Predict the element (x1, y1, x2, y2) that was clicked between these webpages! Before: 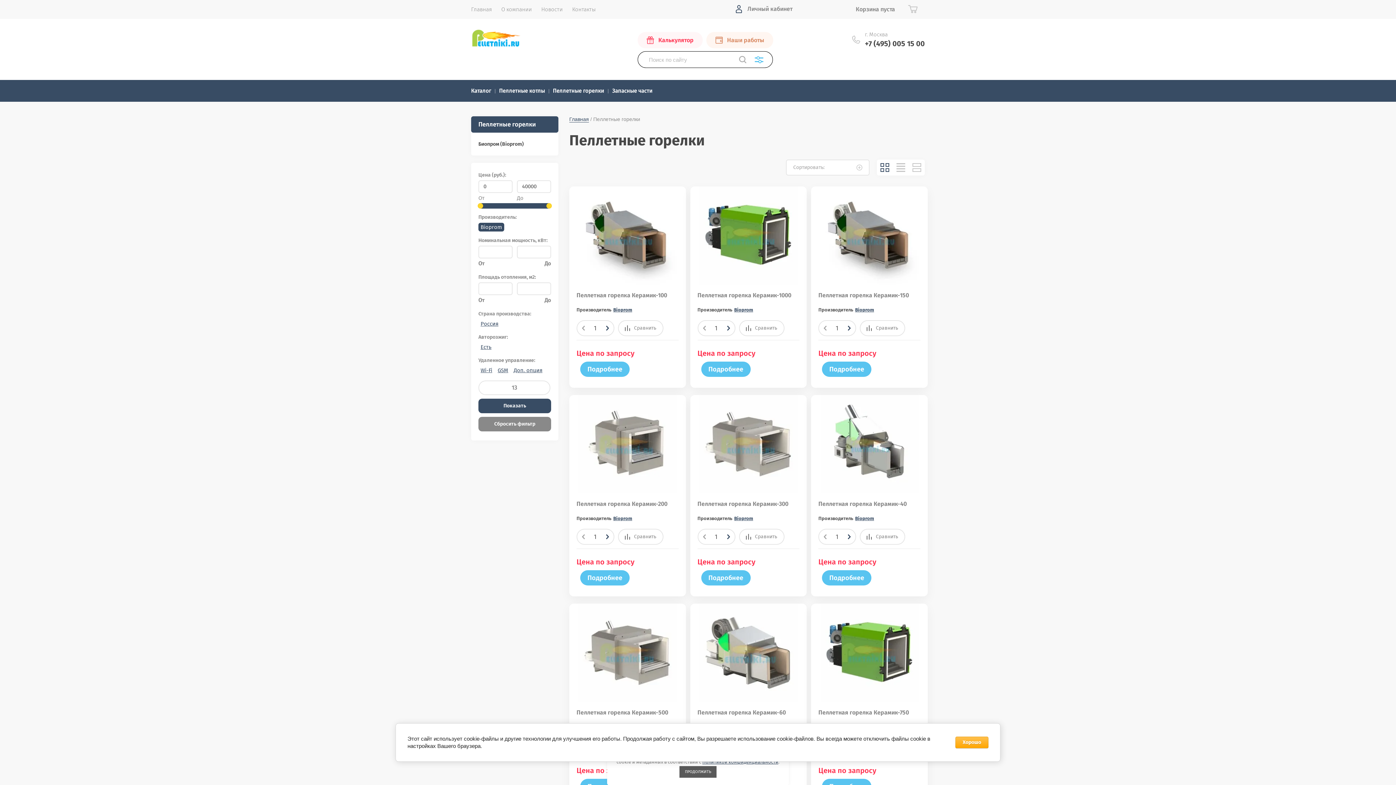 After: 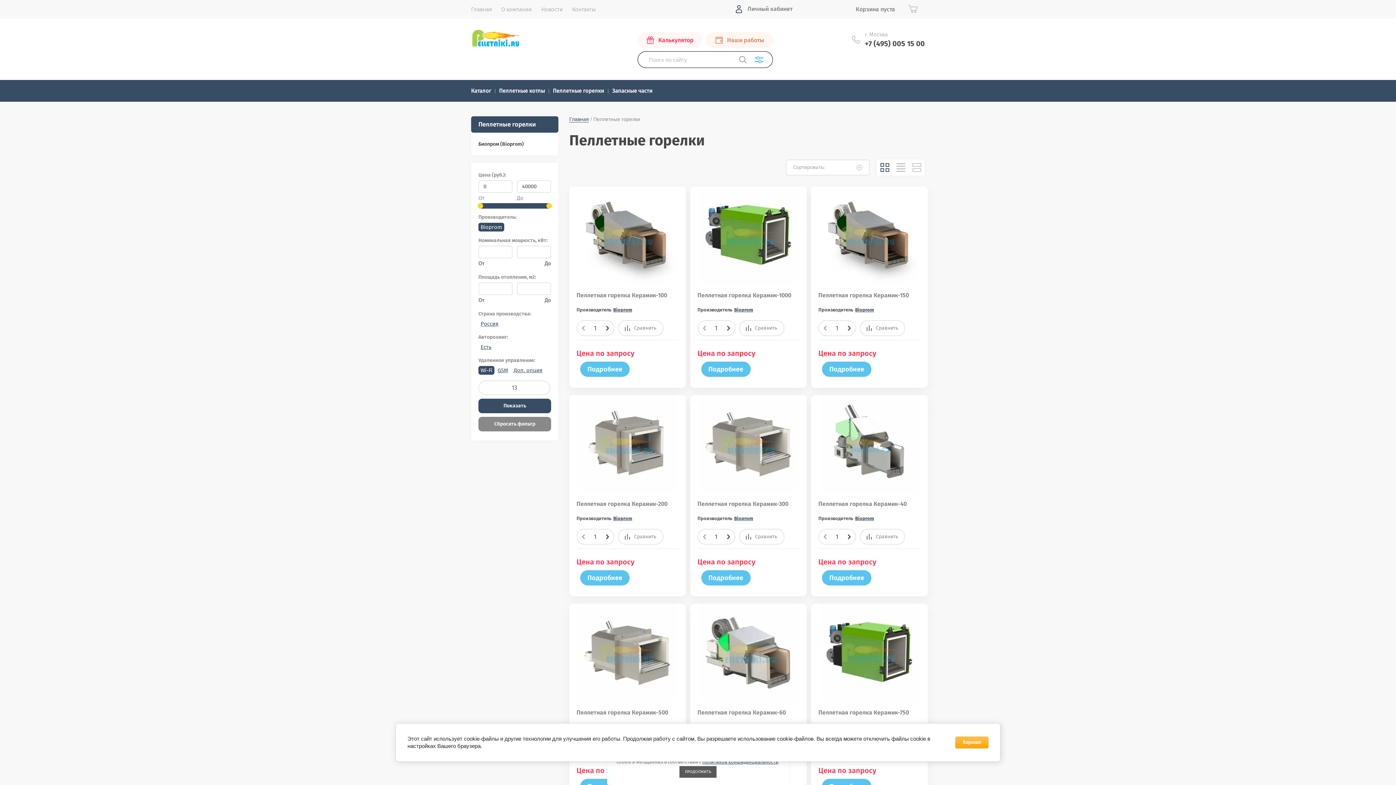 Action: bbox: (478, 366, 494, 374) label: Wi-Fi